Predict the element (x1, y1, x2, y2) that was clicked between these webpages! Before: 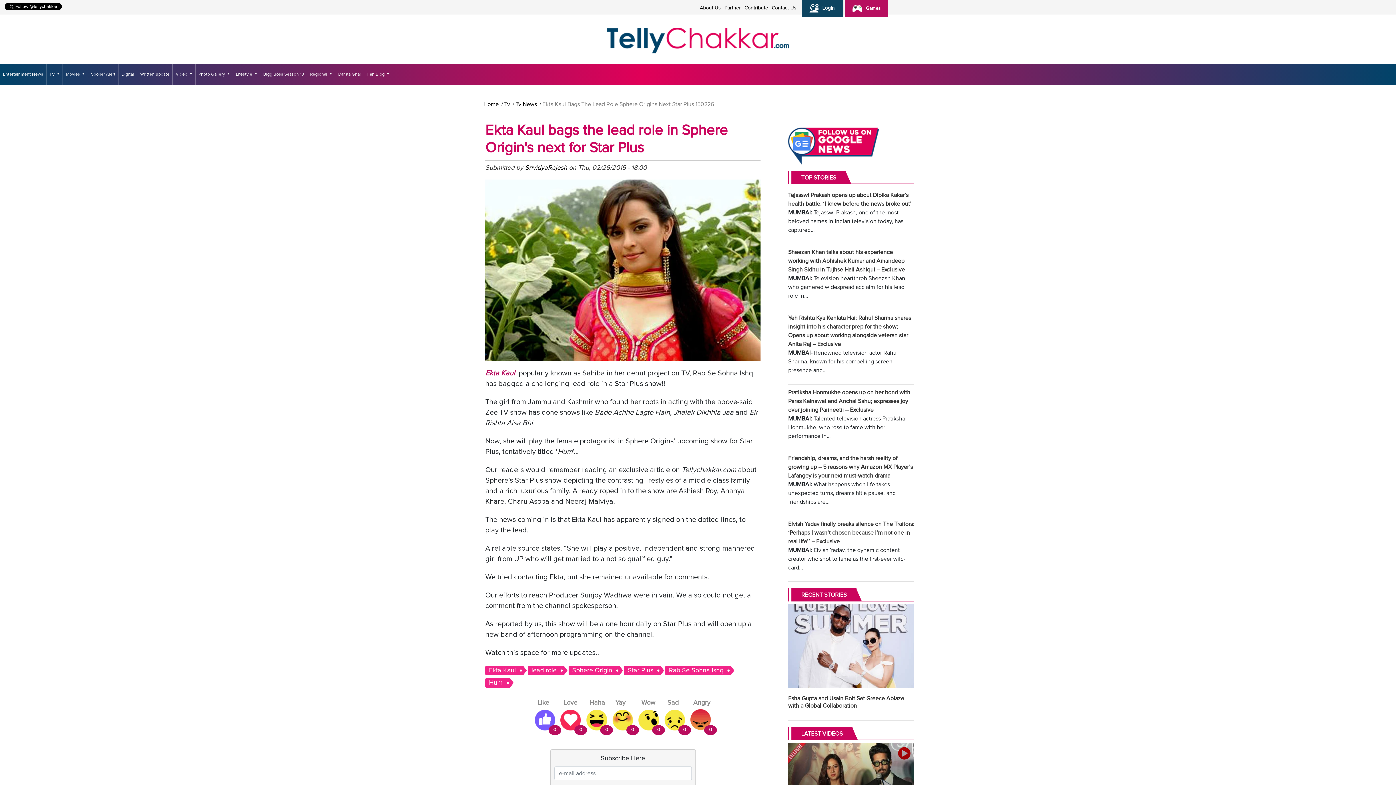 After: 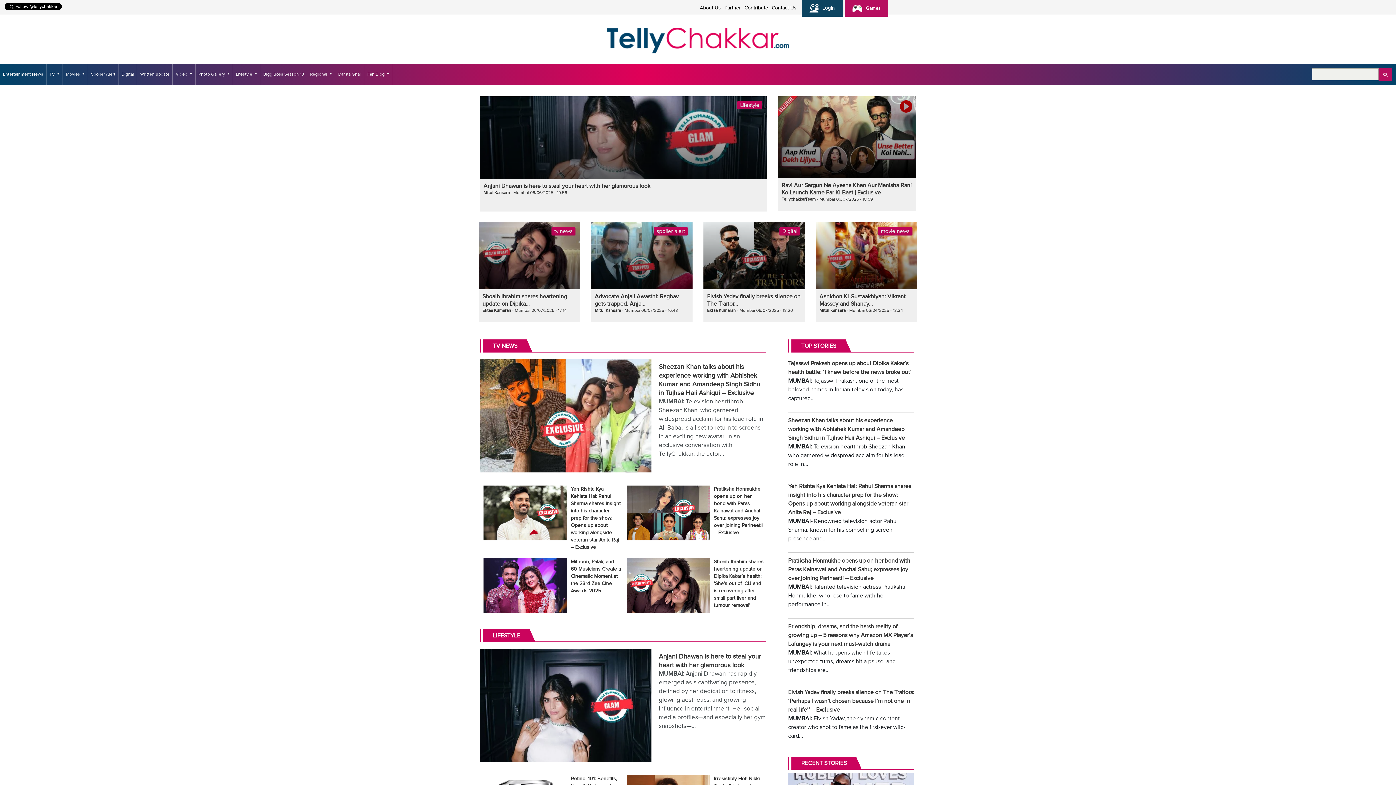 Action: label: Entertainment News bbox: (0, 64, 46, 84)